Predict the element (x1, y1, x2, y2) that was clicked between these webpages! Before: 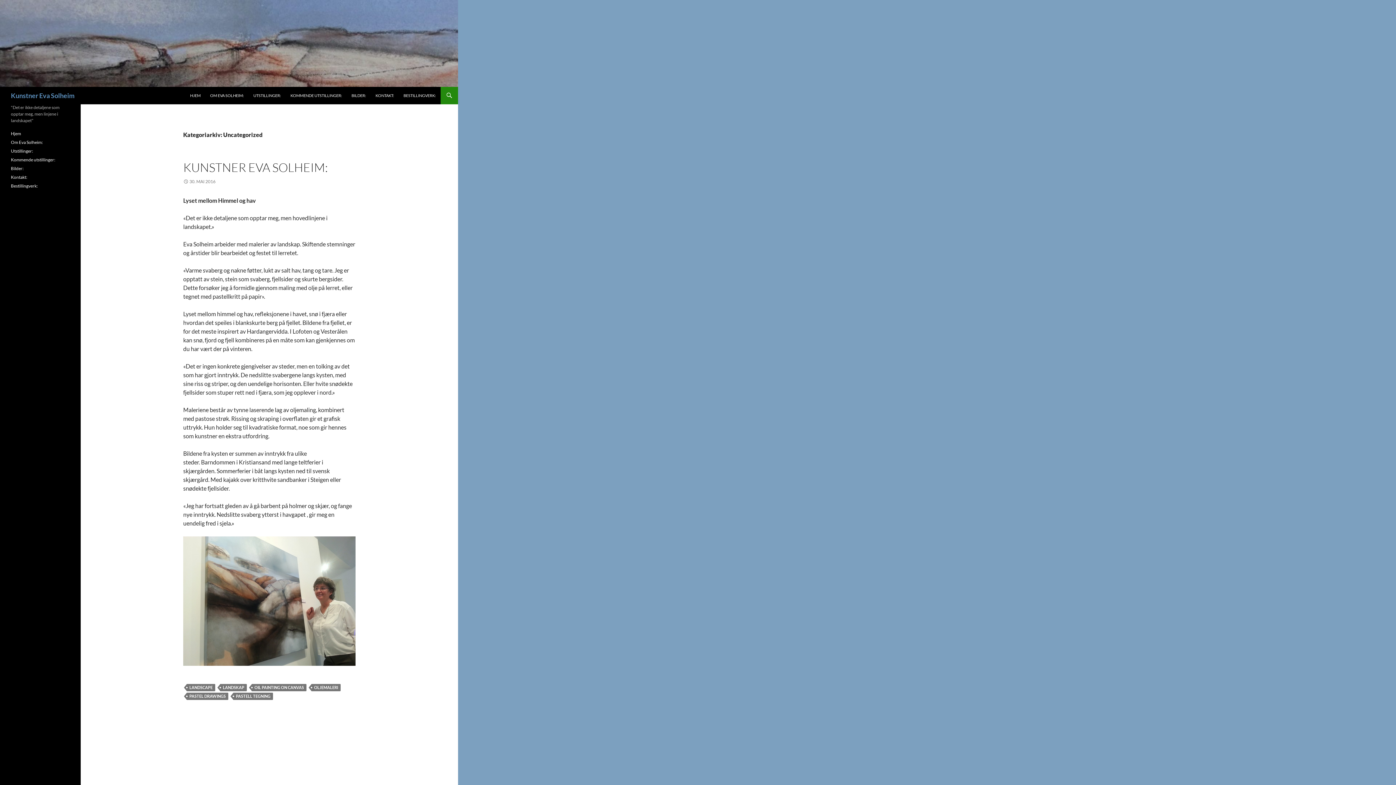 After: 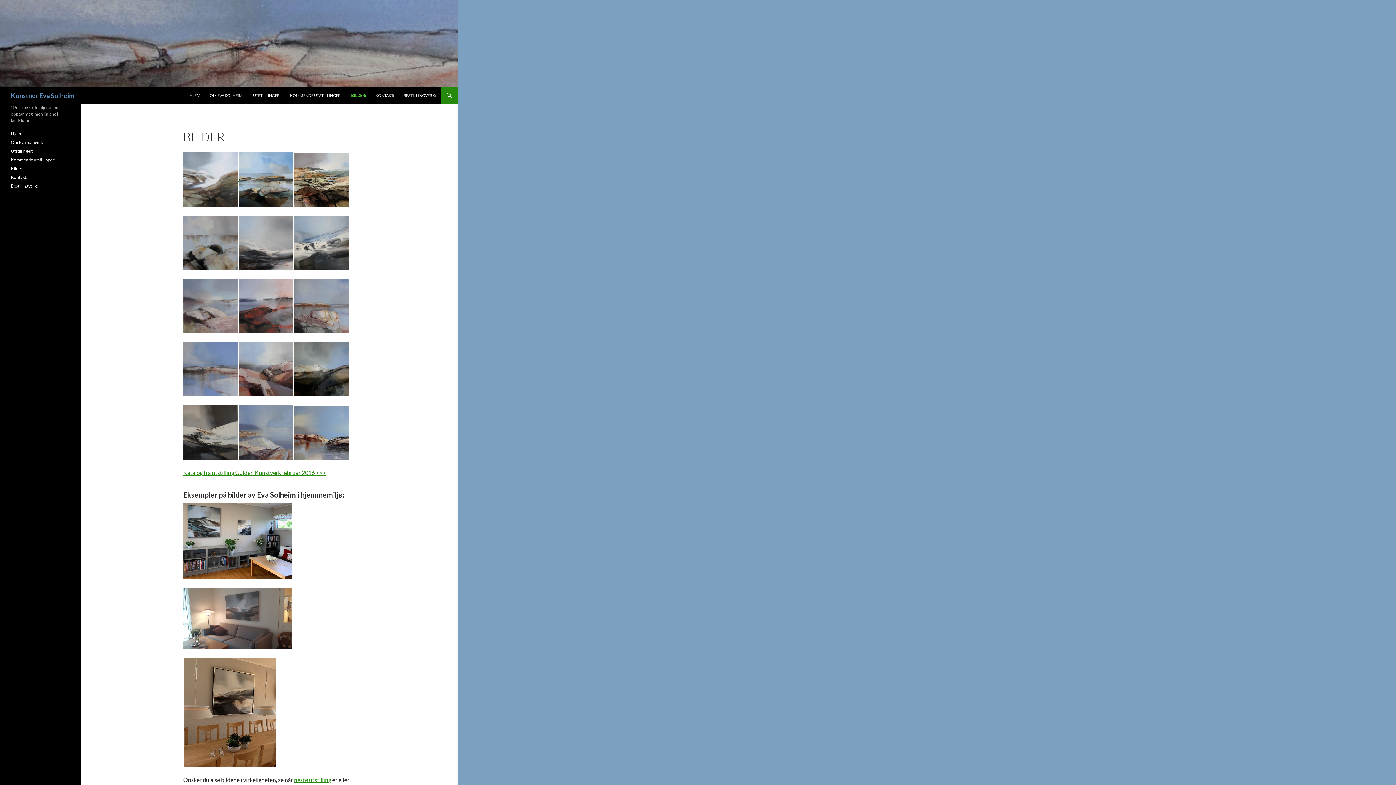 Action: bbox: (10, 165, 23, 171) label: Bilder: